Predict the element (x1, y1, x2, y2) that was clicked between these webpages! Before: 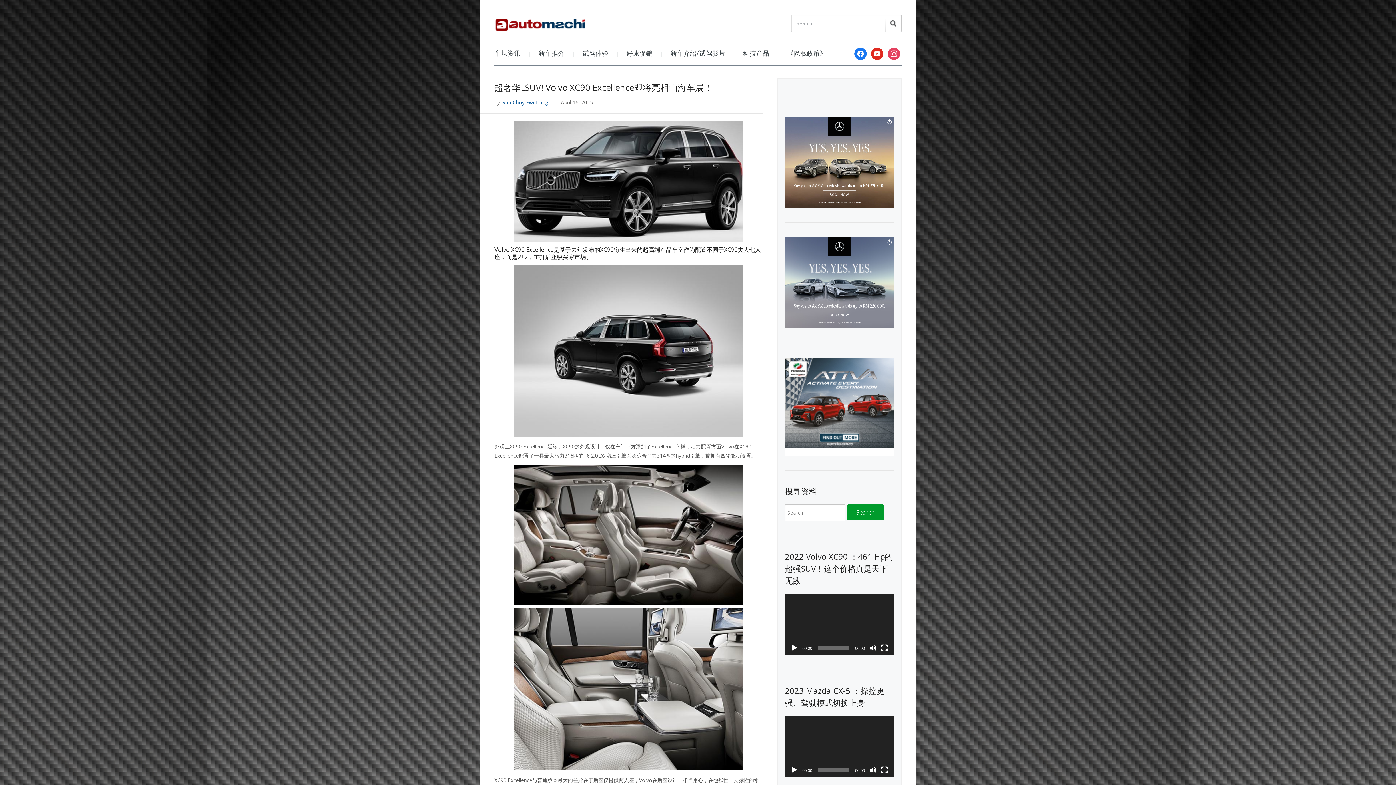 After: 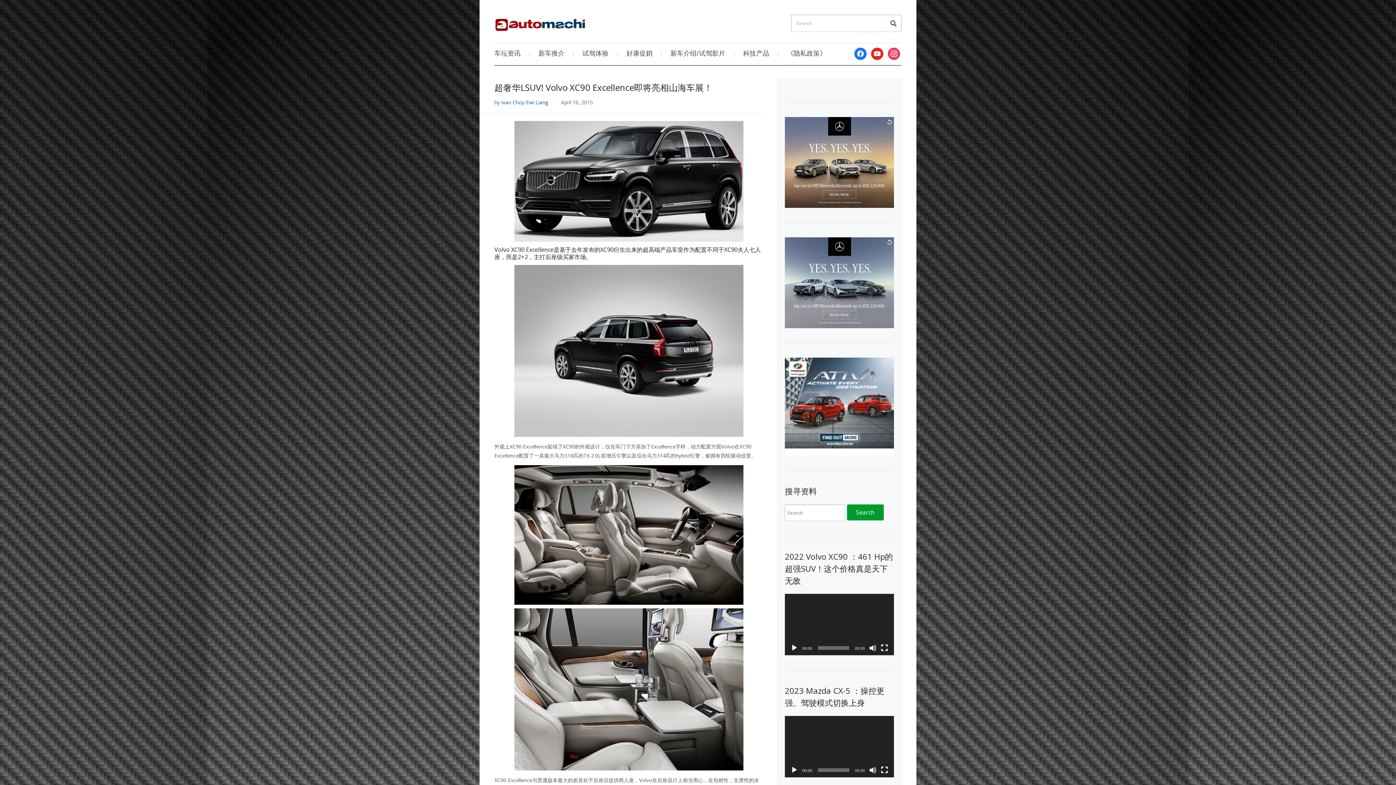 Action: label: Play bbox: (790, 644, 798, 651)